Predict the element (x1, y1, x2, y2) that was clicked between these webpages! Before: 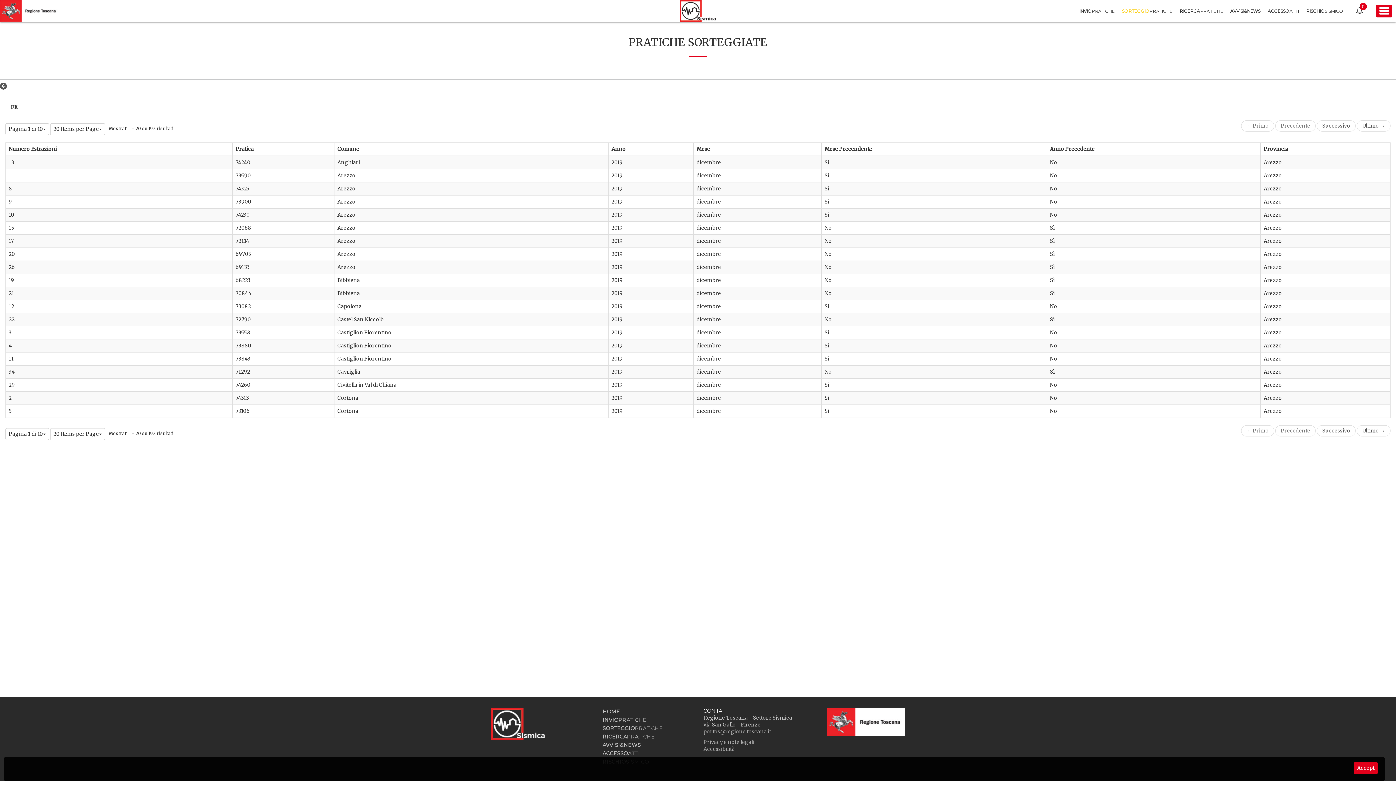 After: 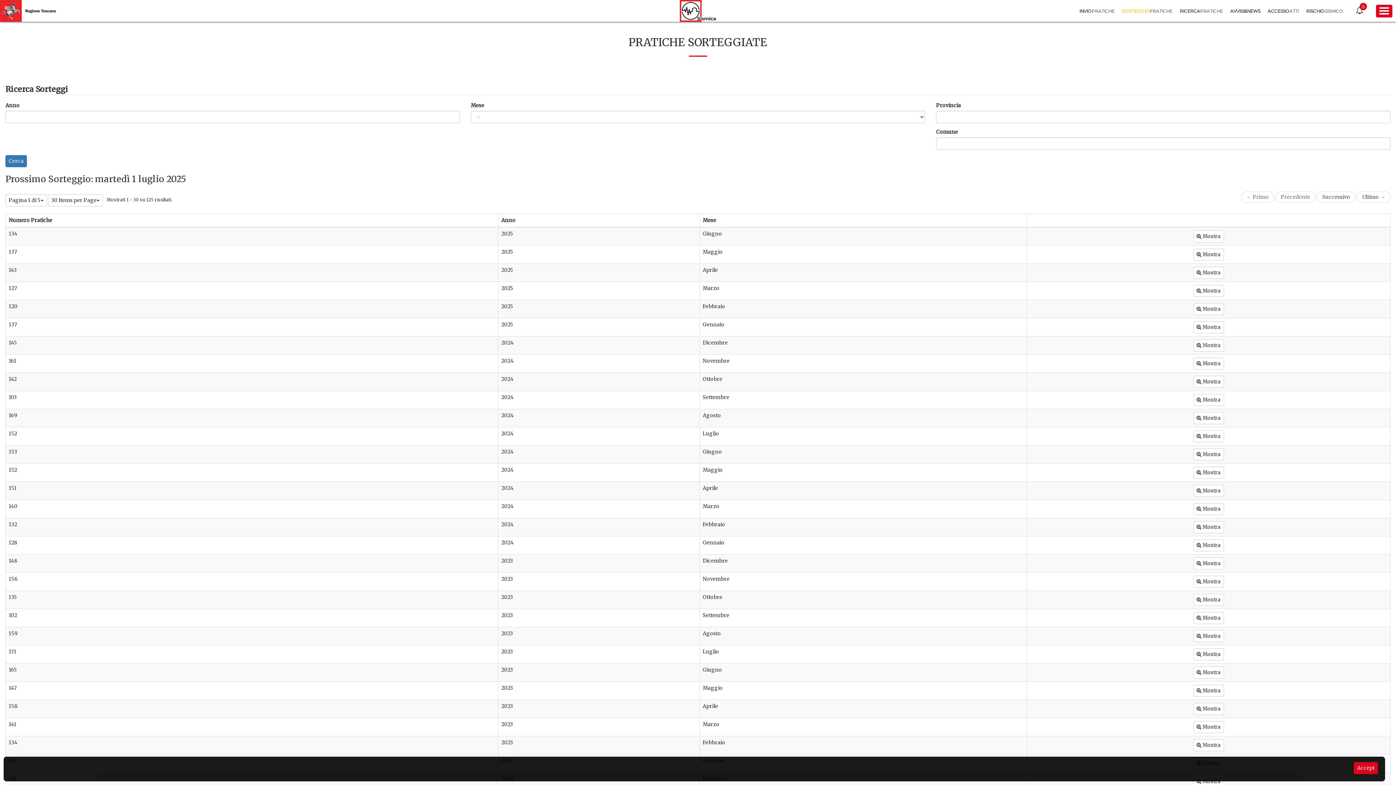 Action: bbox: (0, 78, 10, 93) label: Indietro